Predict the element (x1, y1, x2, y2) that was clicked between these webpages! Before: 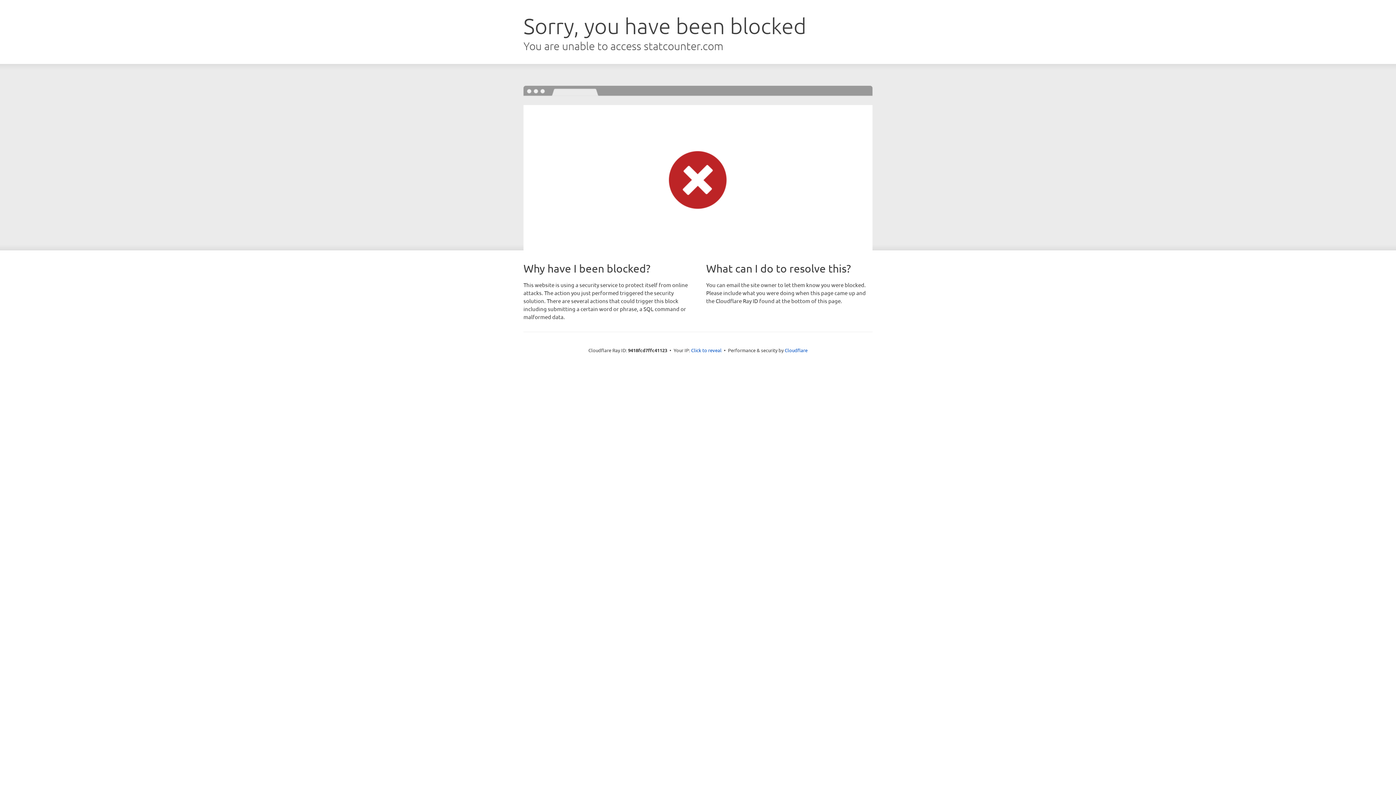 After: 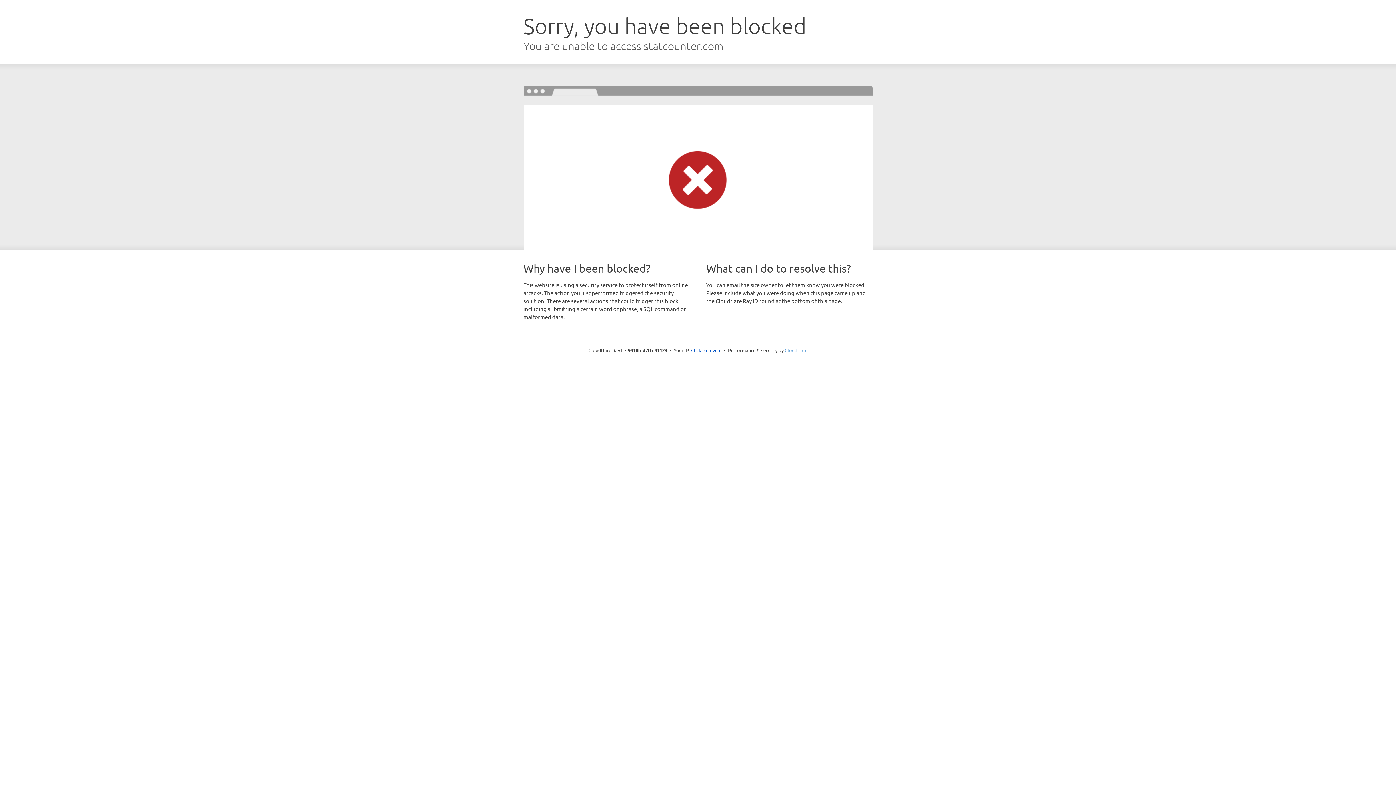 Action: label: Cloudflare bbox: (784, 347, 807, 353)